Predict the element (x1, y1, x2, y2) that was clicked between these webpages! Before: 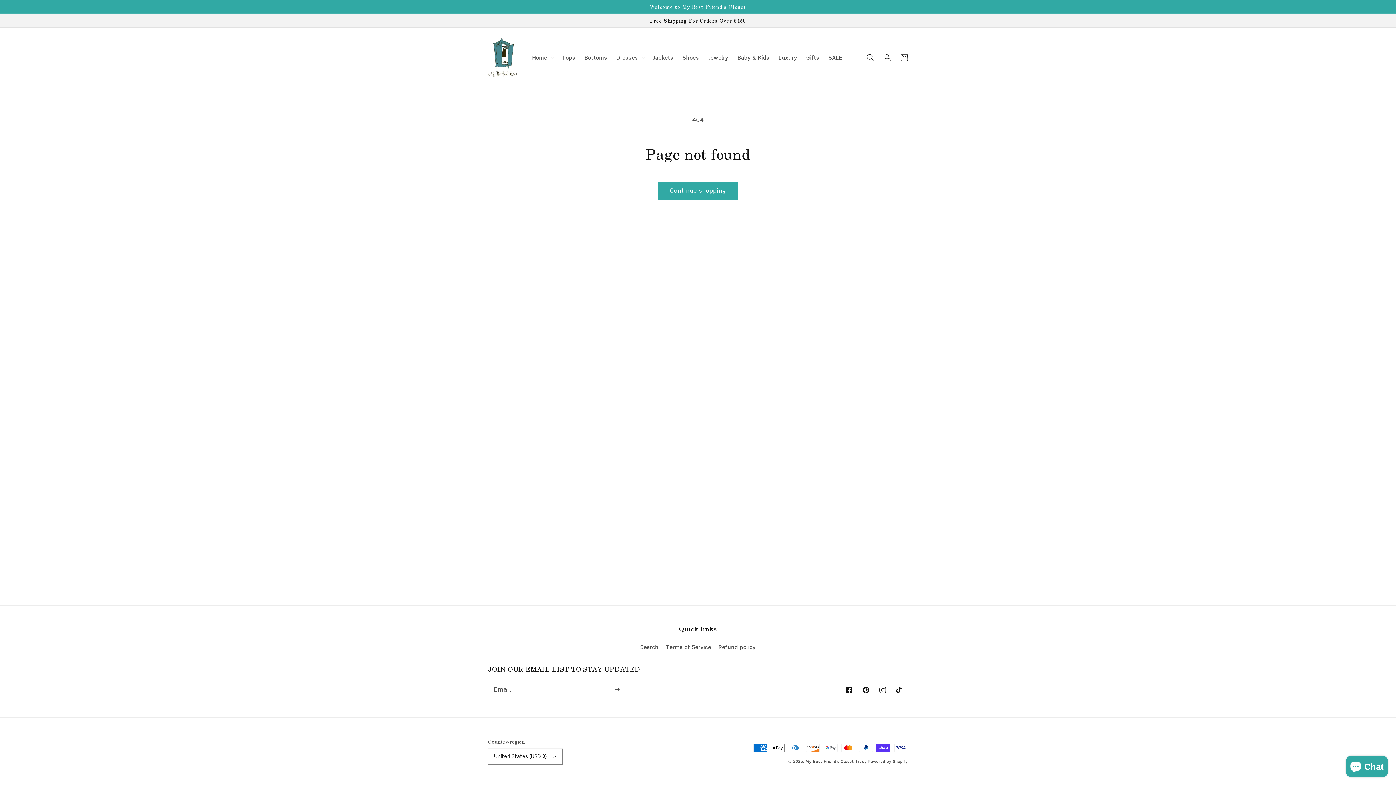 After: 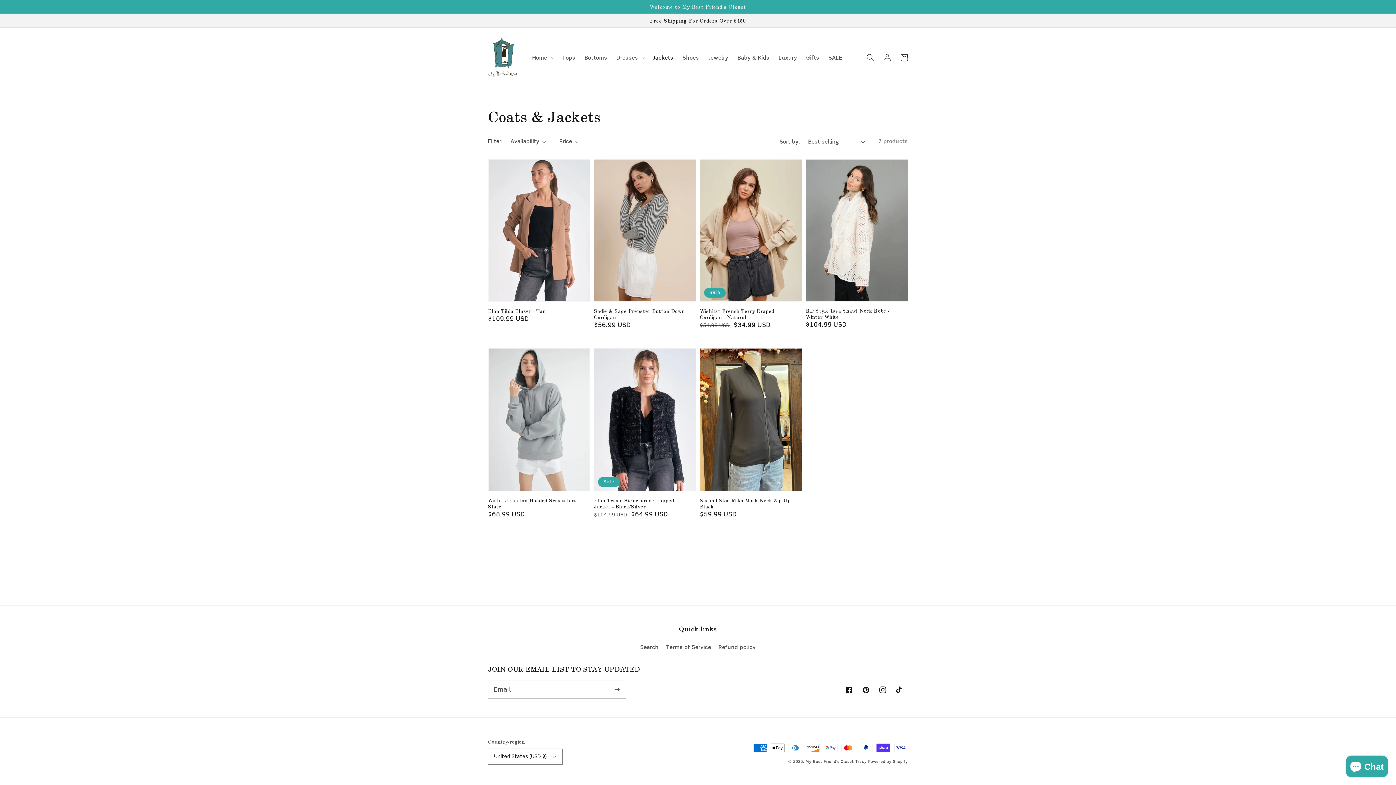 Action: label: Jackets bbox: (648, 49, 678, 65)